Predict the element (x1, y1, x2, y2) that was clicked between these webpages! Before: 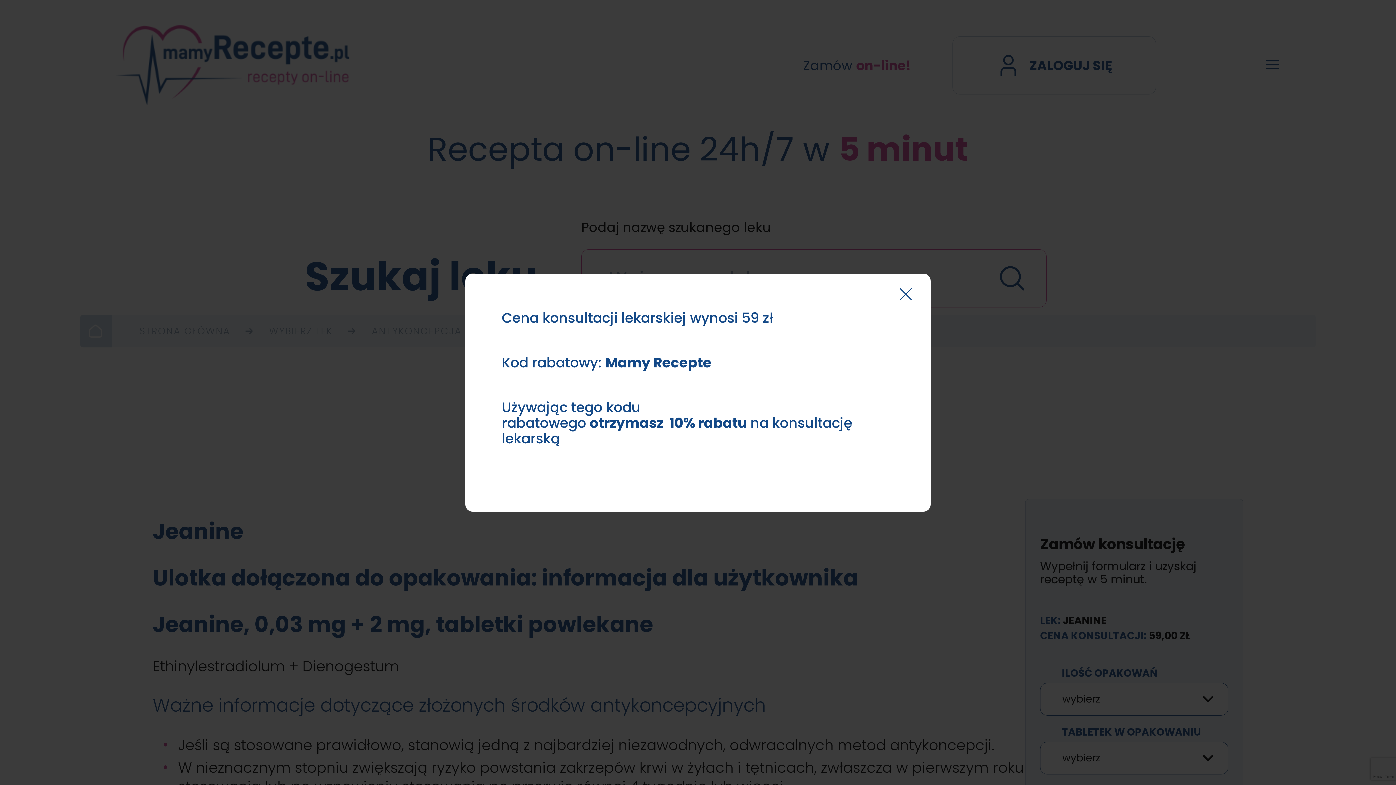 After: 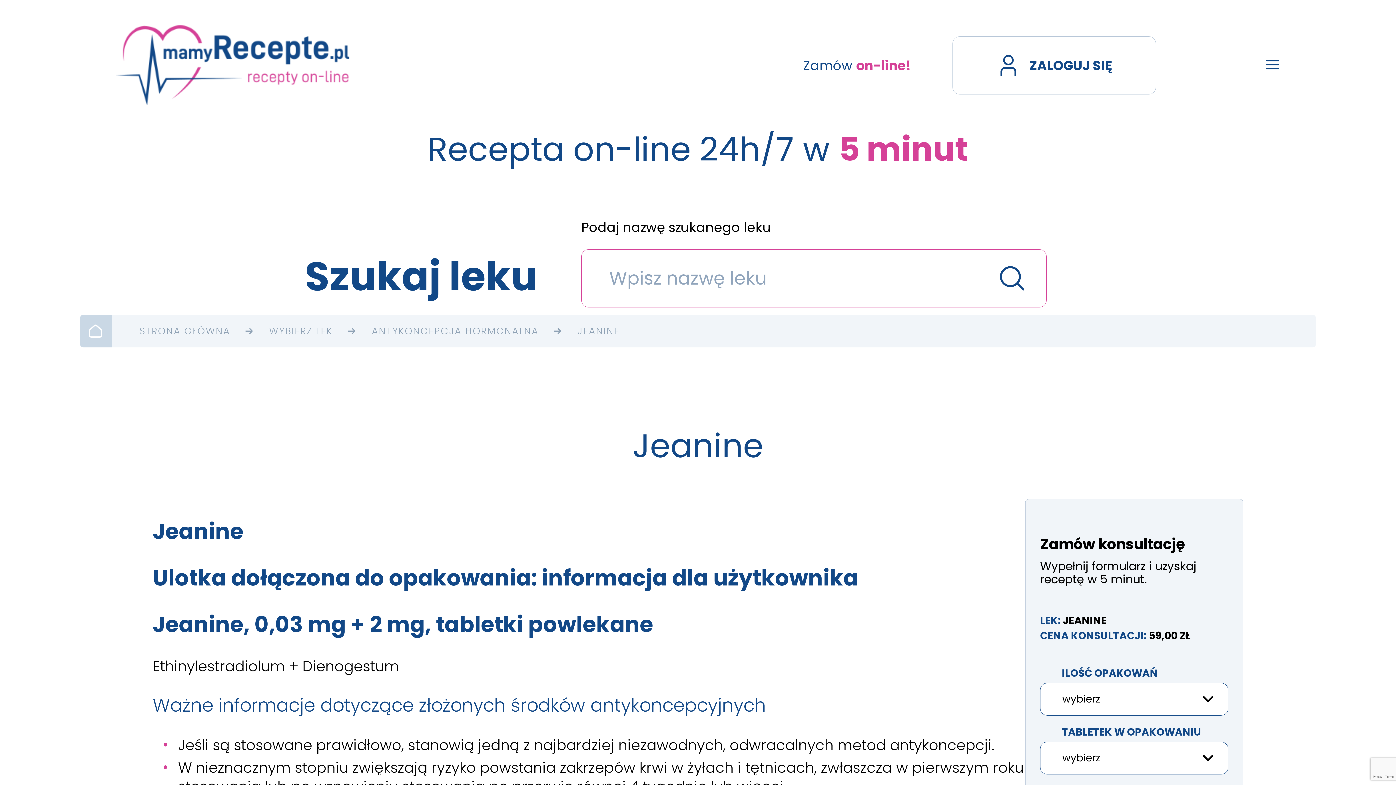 Action: label: × bbox: (900, 288, 909, 297)